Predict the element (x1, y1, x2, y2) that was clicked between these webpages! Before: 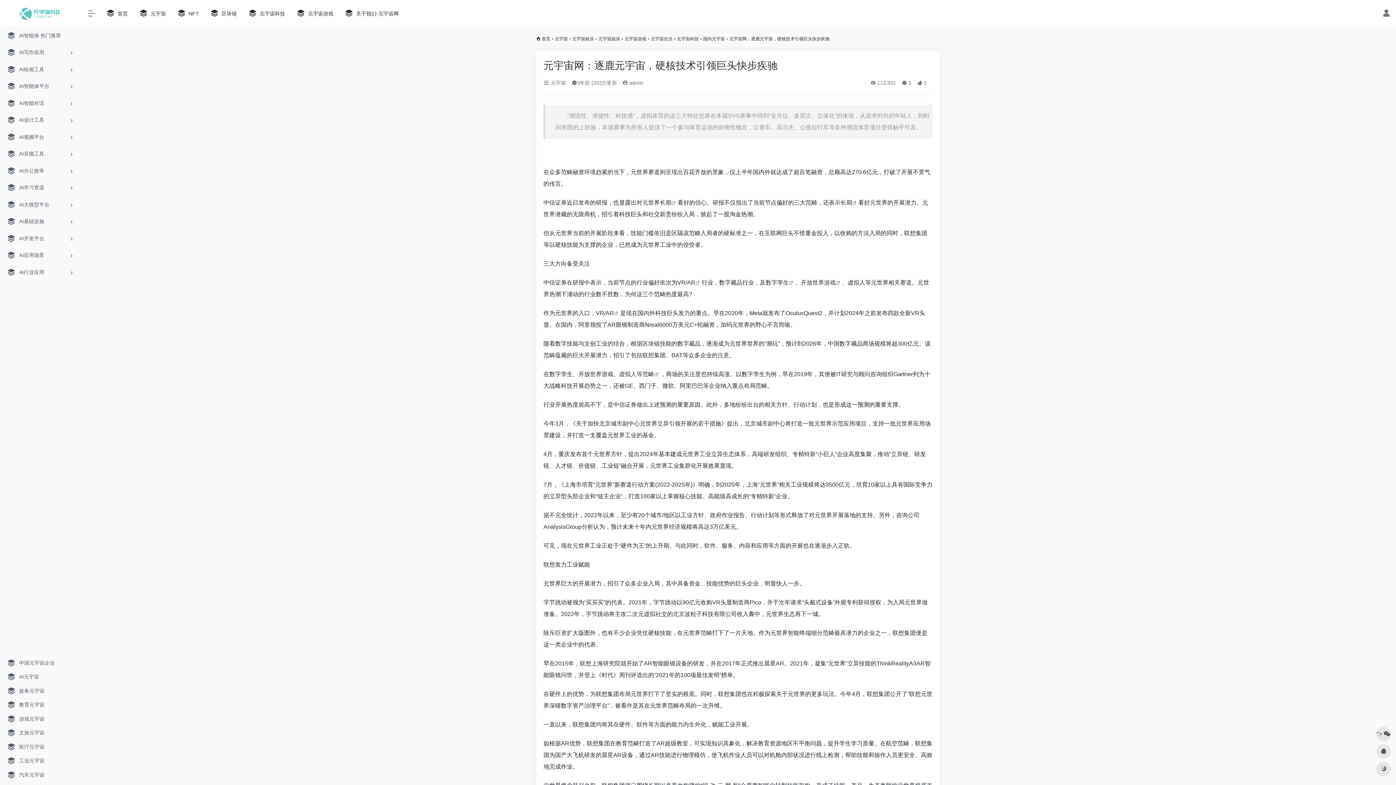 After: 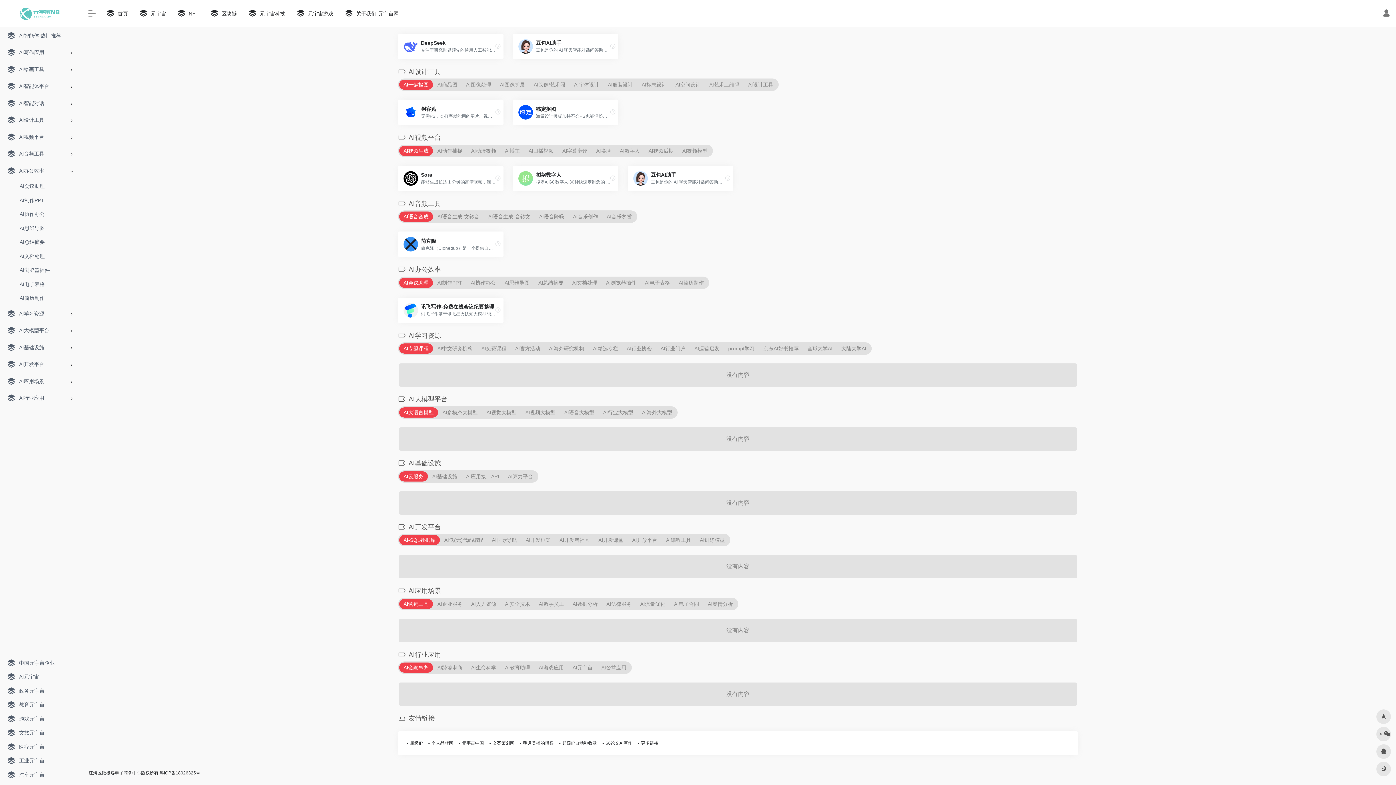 Action: label: AI办公效率 bbox: (2, 162, 77, 179)